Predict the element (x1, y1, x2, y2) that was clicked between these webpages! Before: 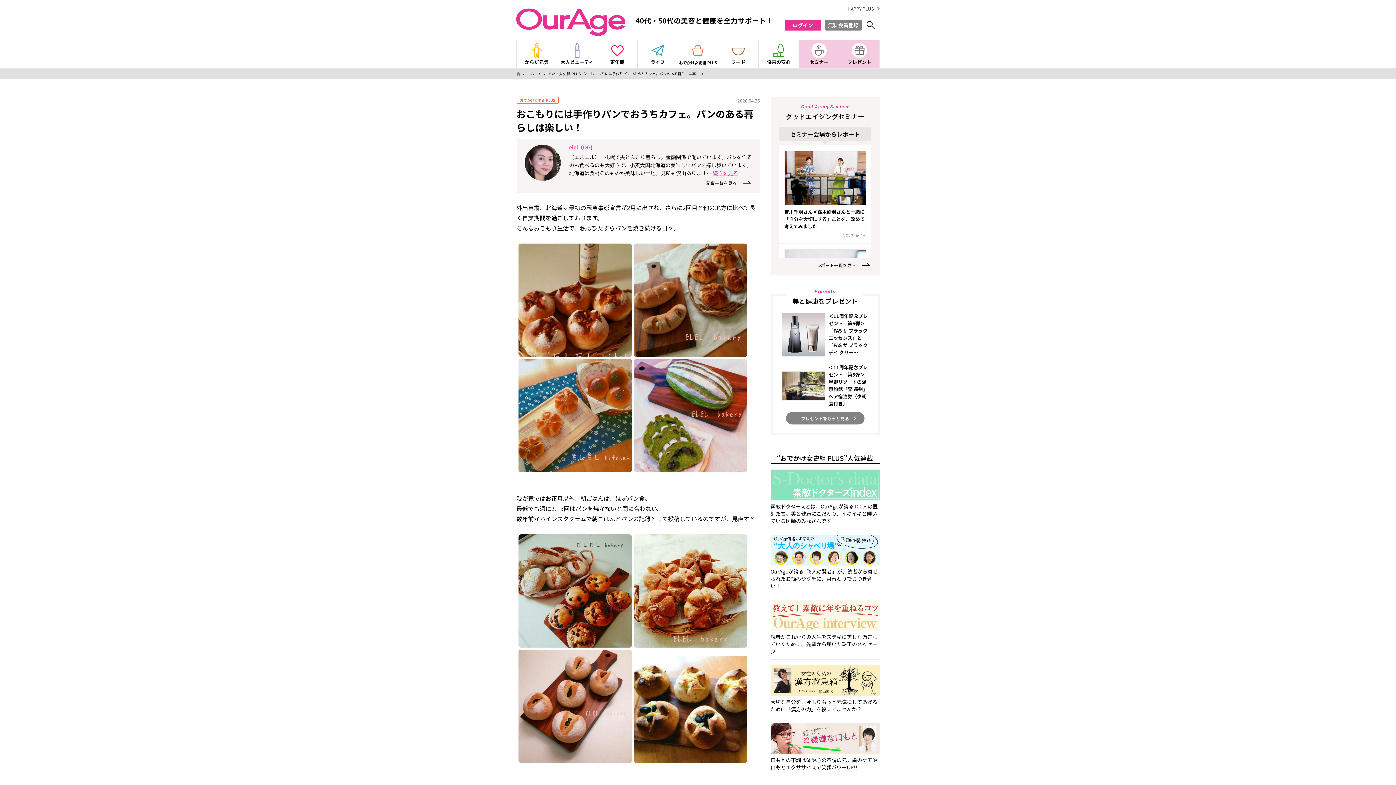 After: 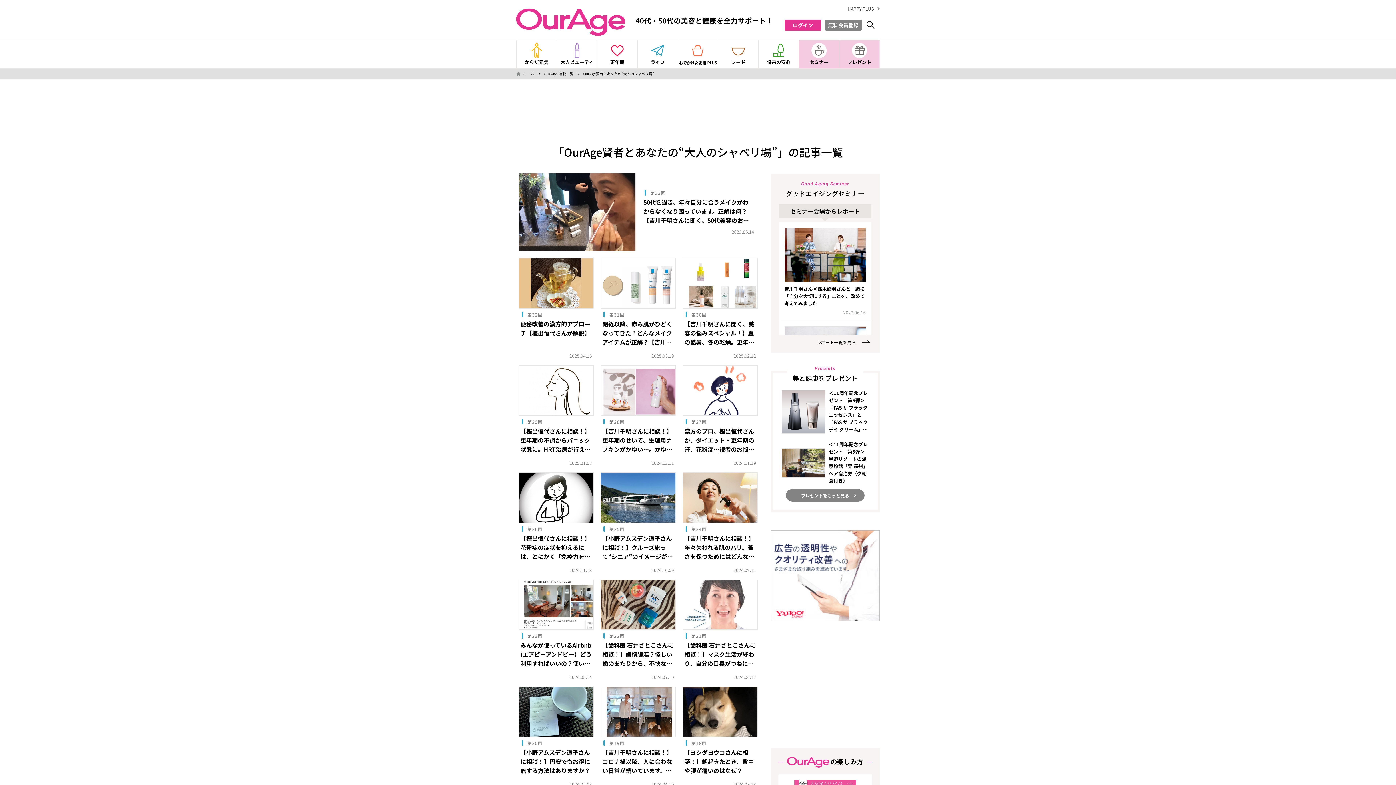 Action: label: OurAgeが誇る「6人の賢者」が、読者から寄せられたお悩みやグチに、月替わりでおつき合い！ bbox: (770, 535, 879, 594)